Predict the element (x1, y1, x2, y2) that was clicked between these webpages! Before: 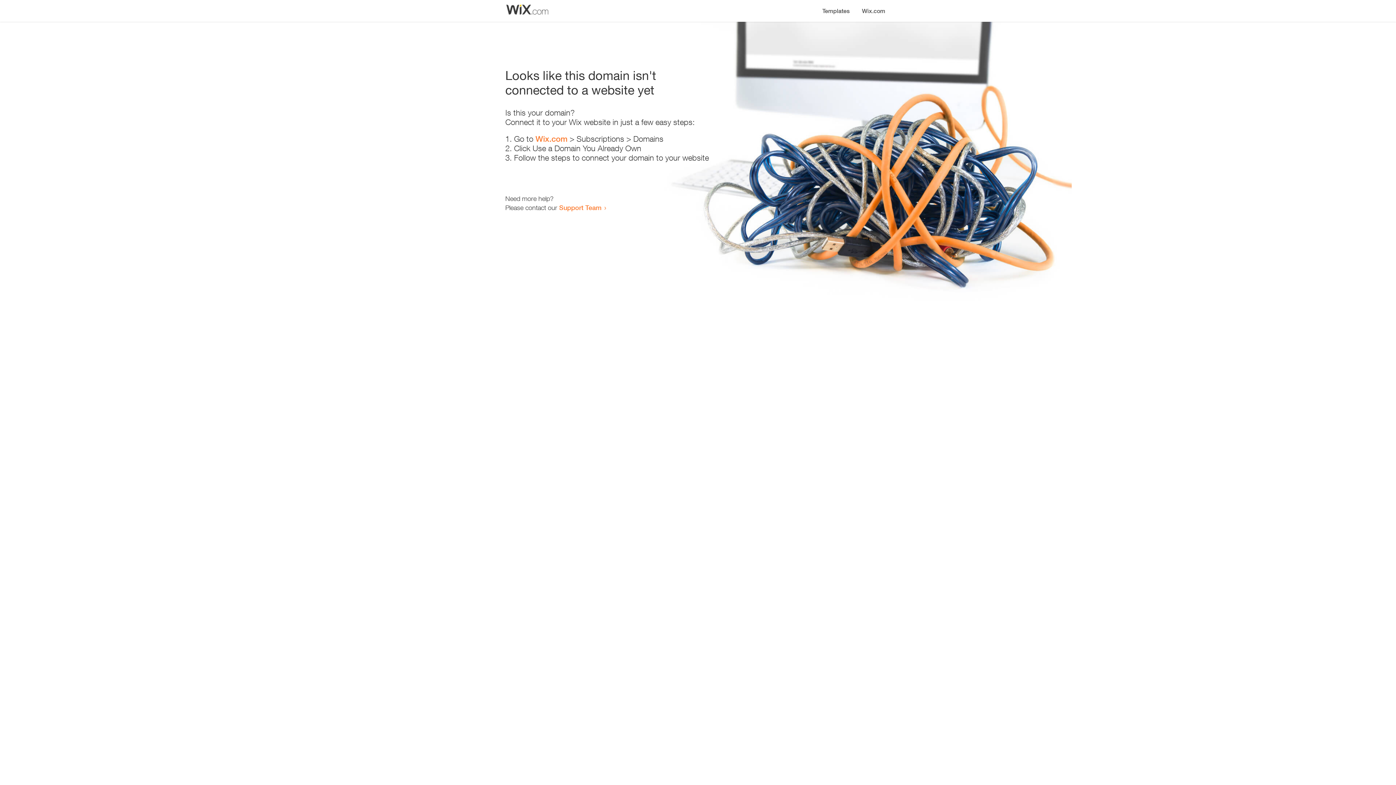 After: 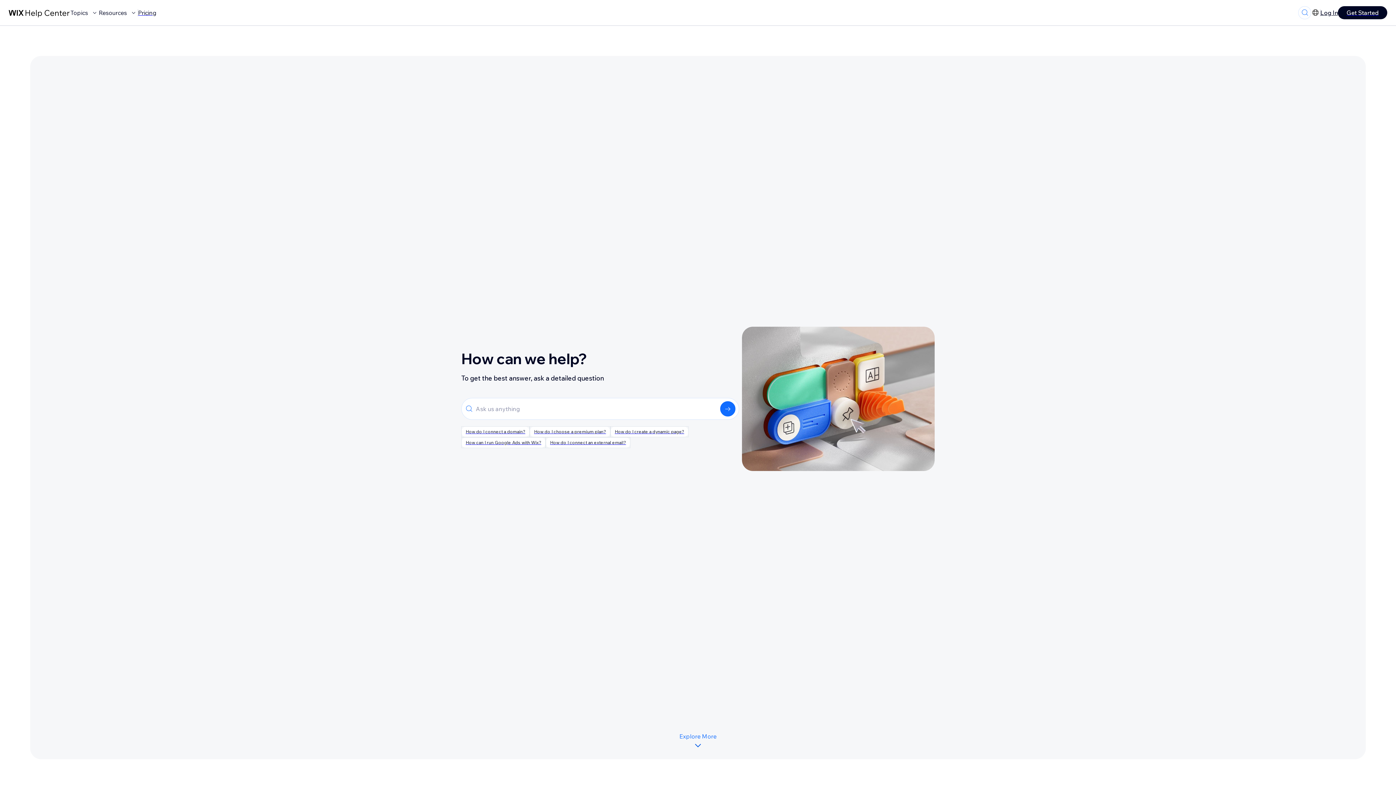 Action: bbox: (559, 203, 601, 211) label: Support Team